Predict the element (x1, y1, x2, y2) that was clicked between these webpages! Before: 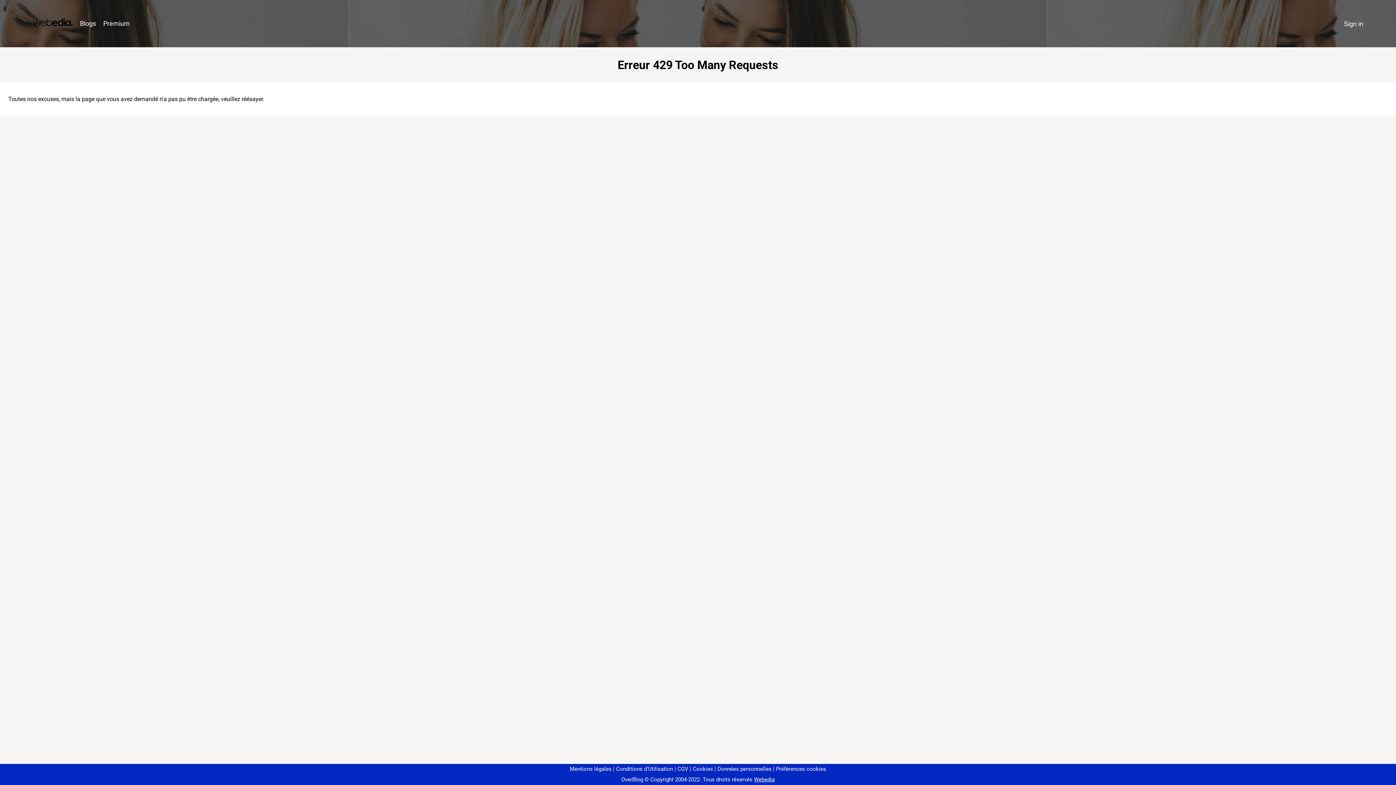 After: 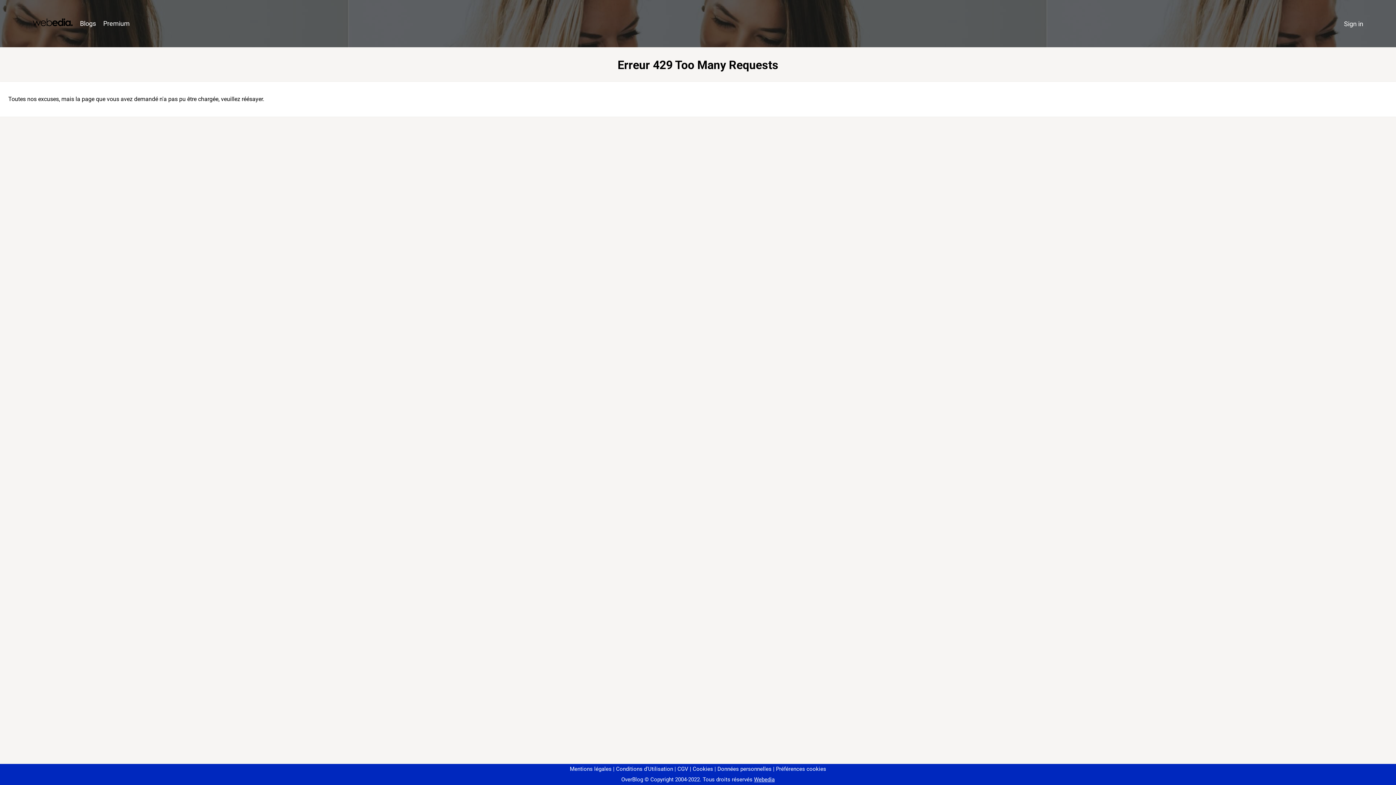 Action: label: Préférences cookies bbox: (773, 766, 826, 772)